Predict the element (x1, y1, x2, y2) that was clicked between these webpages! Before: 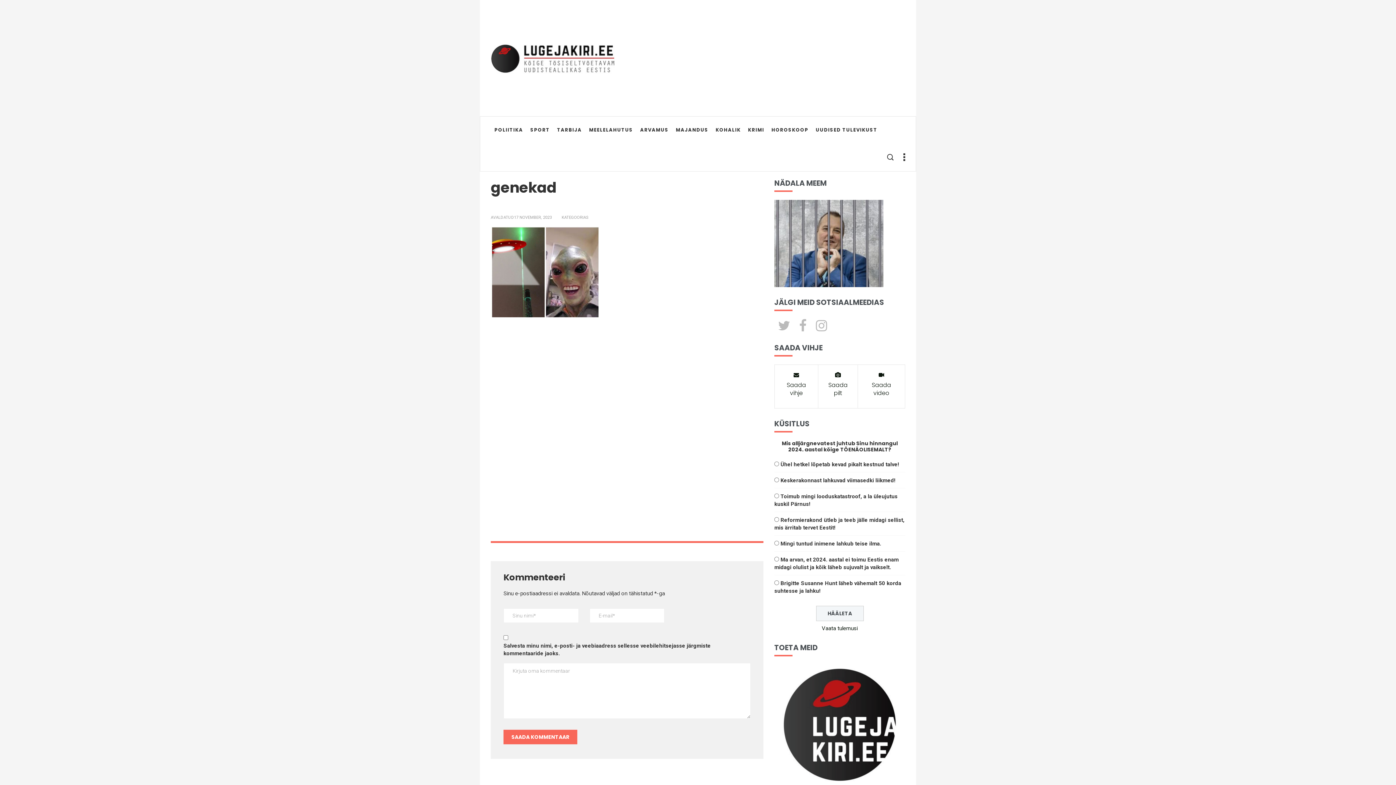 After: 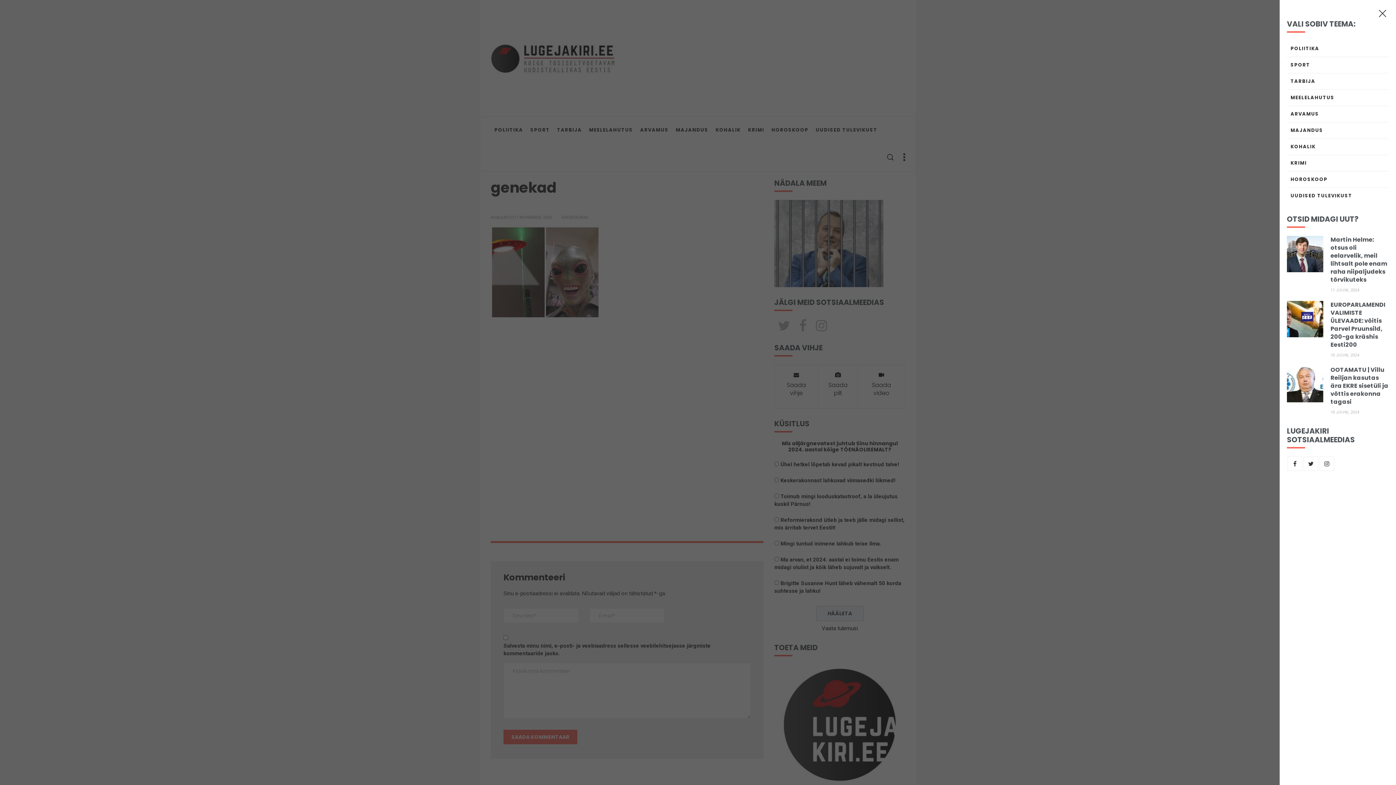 Action: bbox: (898, 144, 910, 170)